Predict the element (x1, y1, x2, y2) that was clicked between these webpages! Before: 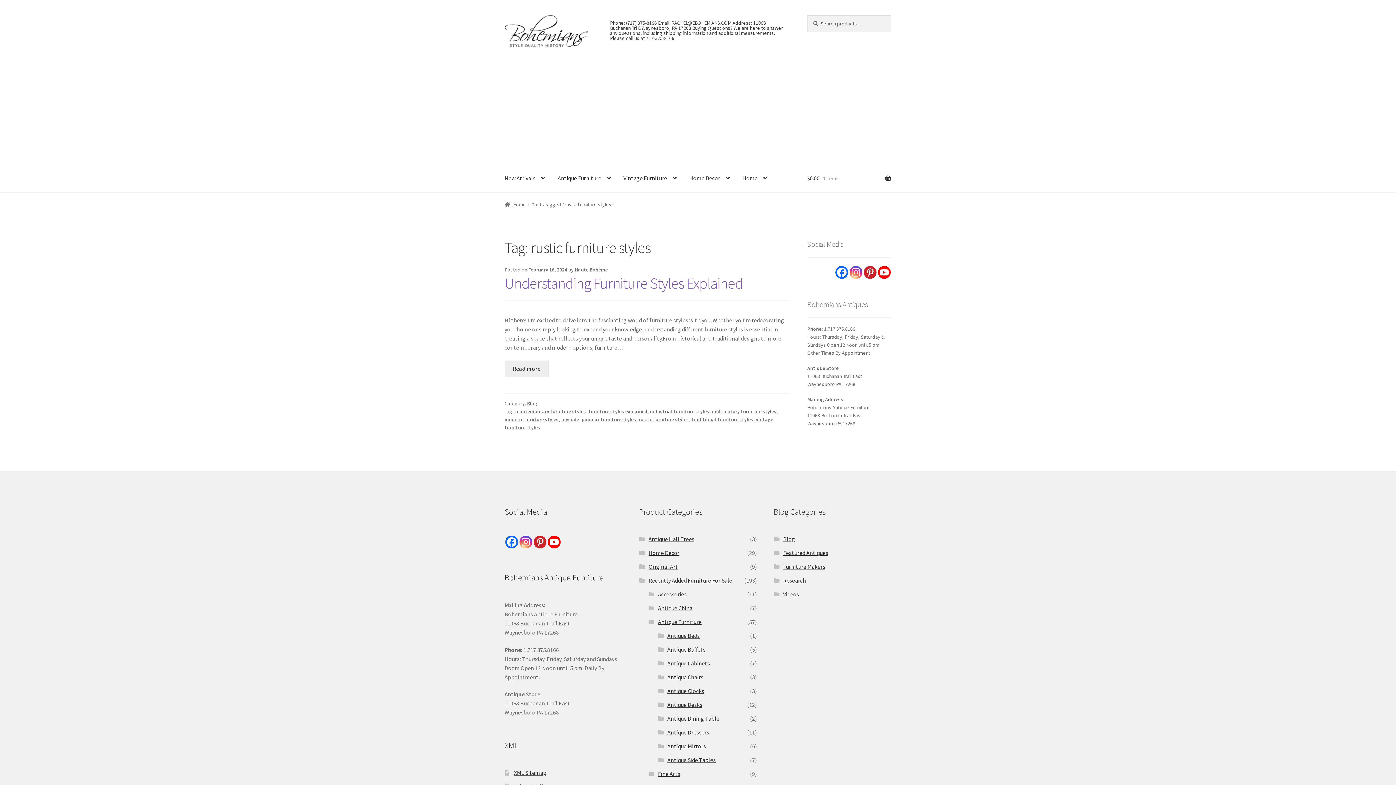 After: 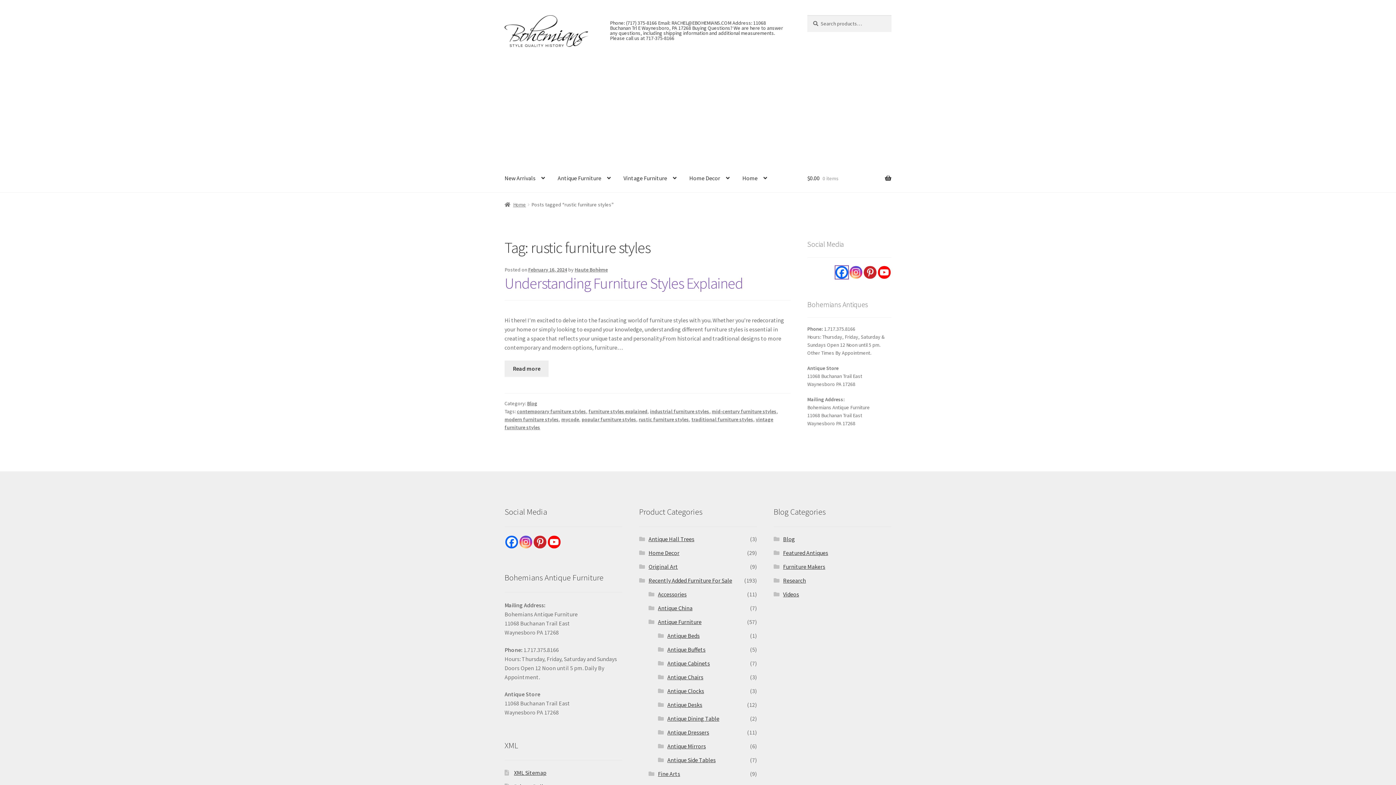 Action: bbox: (835, 266, 848, 278)